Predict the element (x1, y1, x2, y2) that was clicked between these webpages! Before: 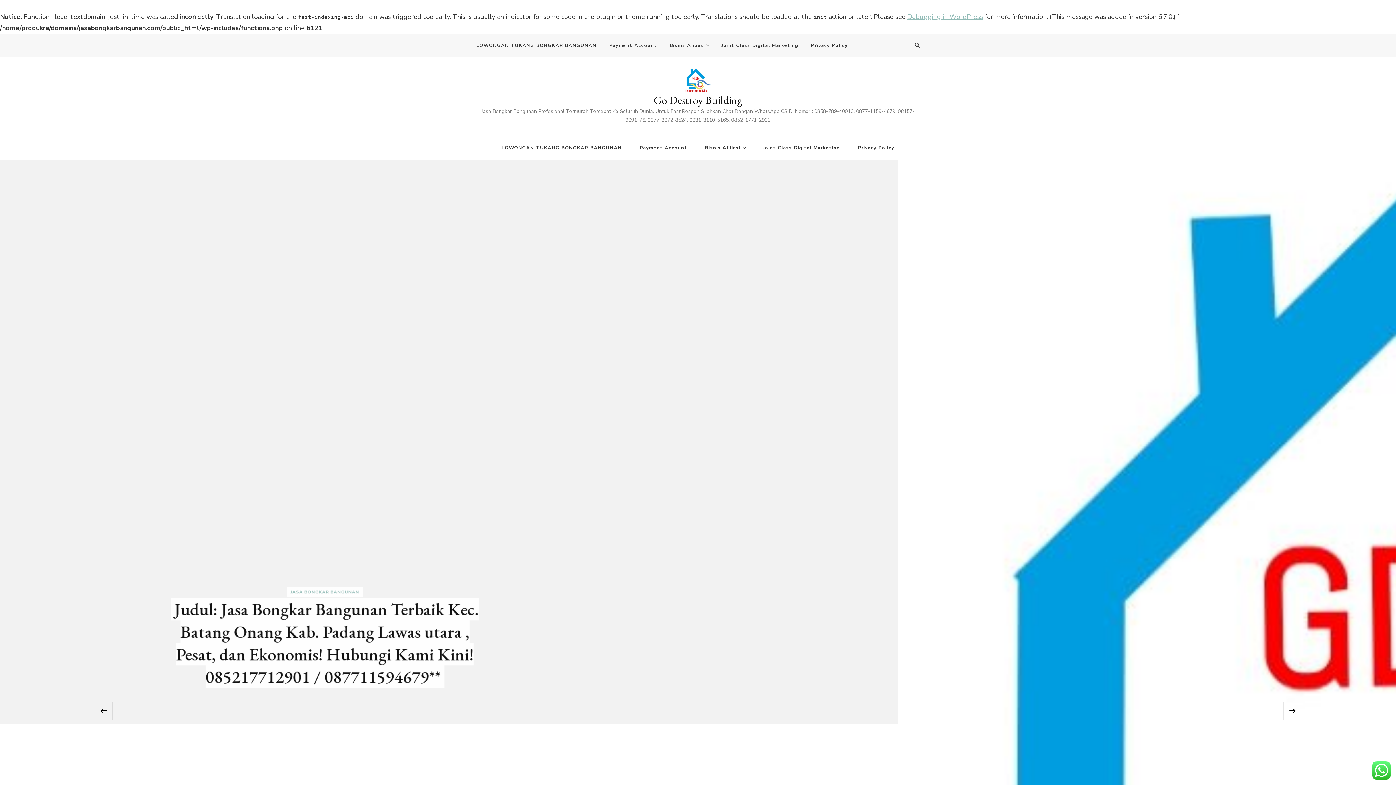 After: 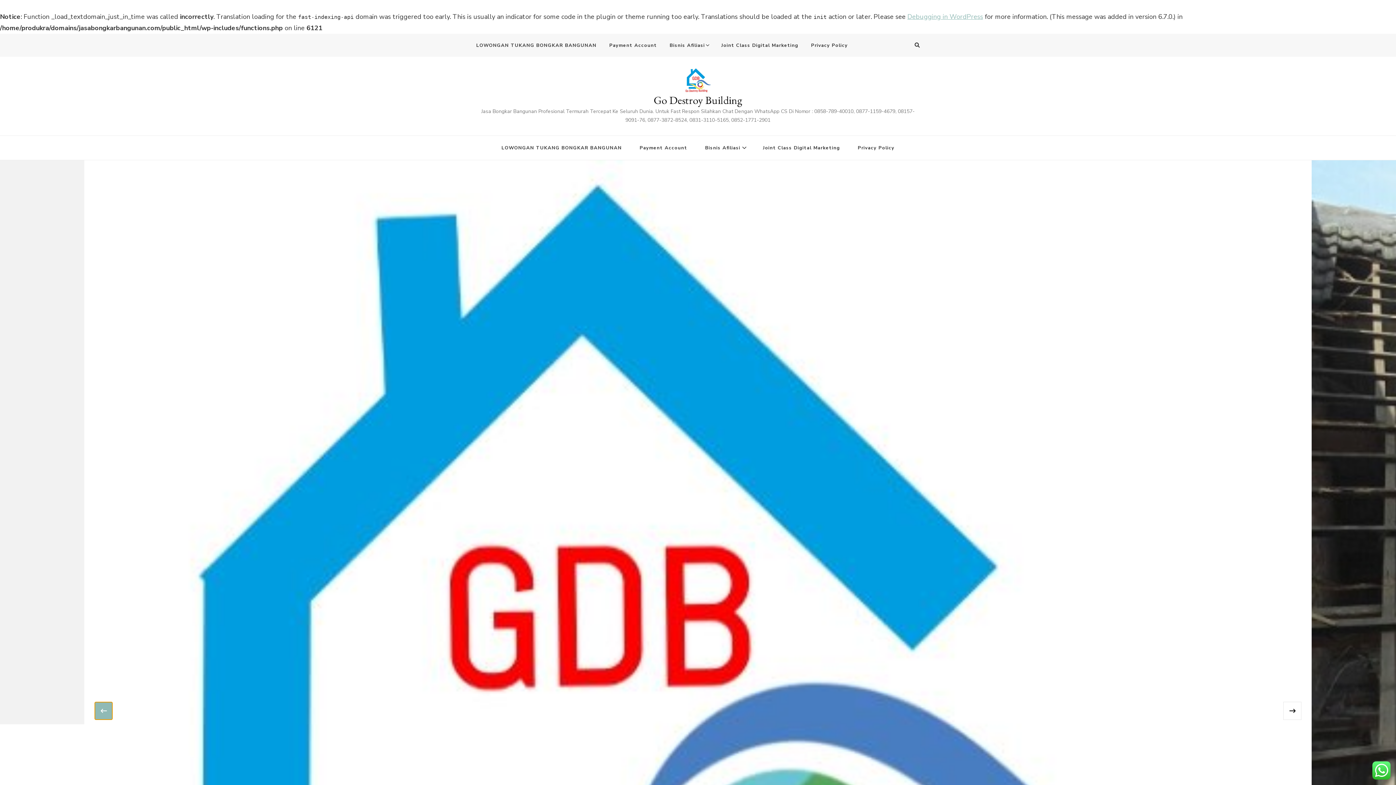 Action: label: ‹ bbox: (94, 702, 112, 720)